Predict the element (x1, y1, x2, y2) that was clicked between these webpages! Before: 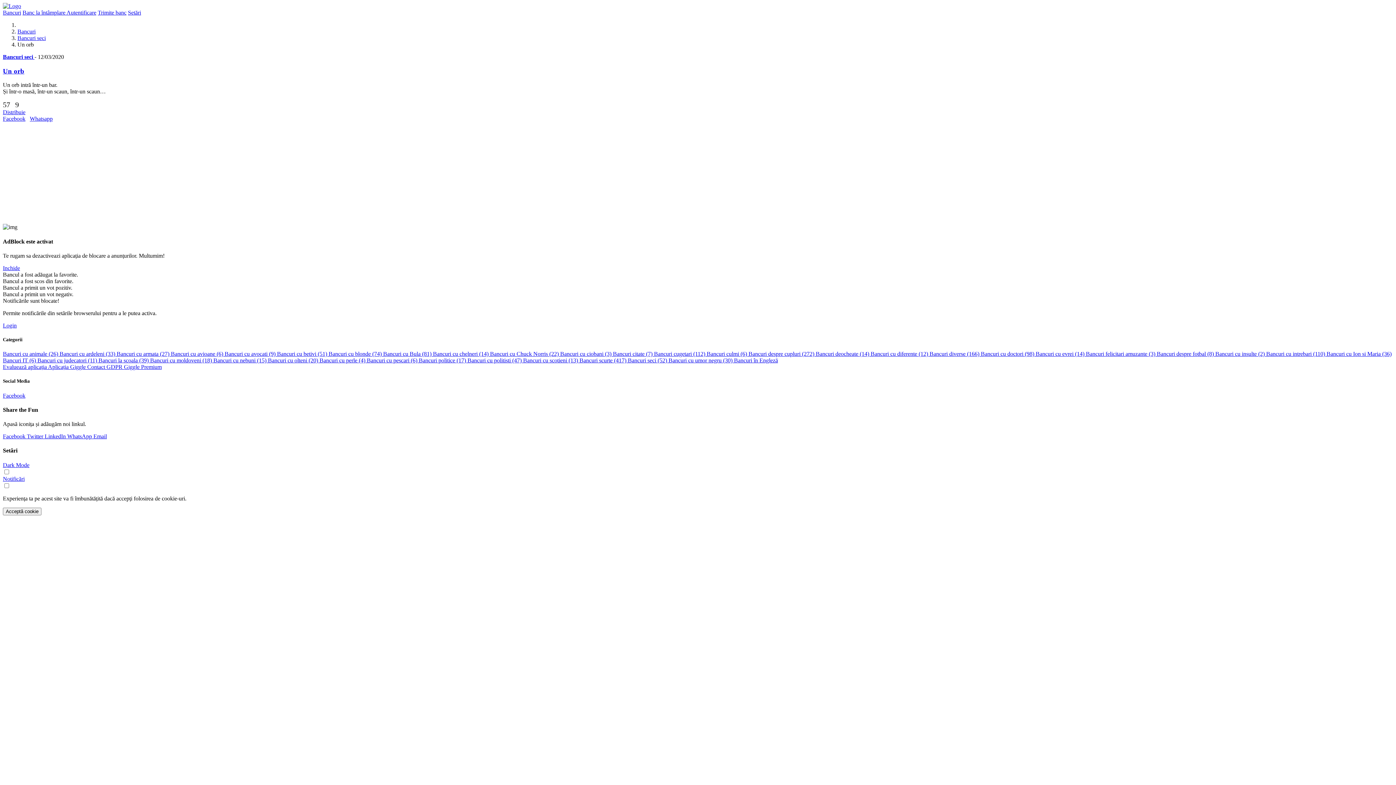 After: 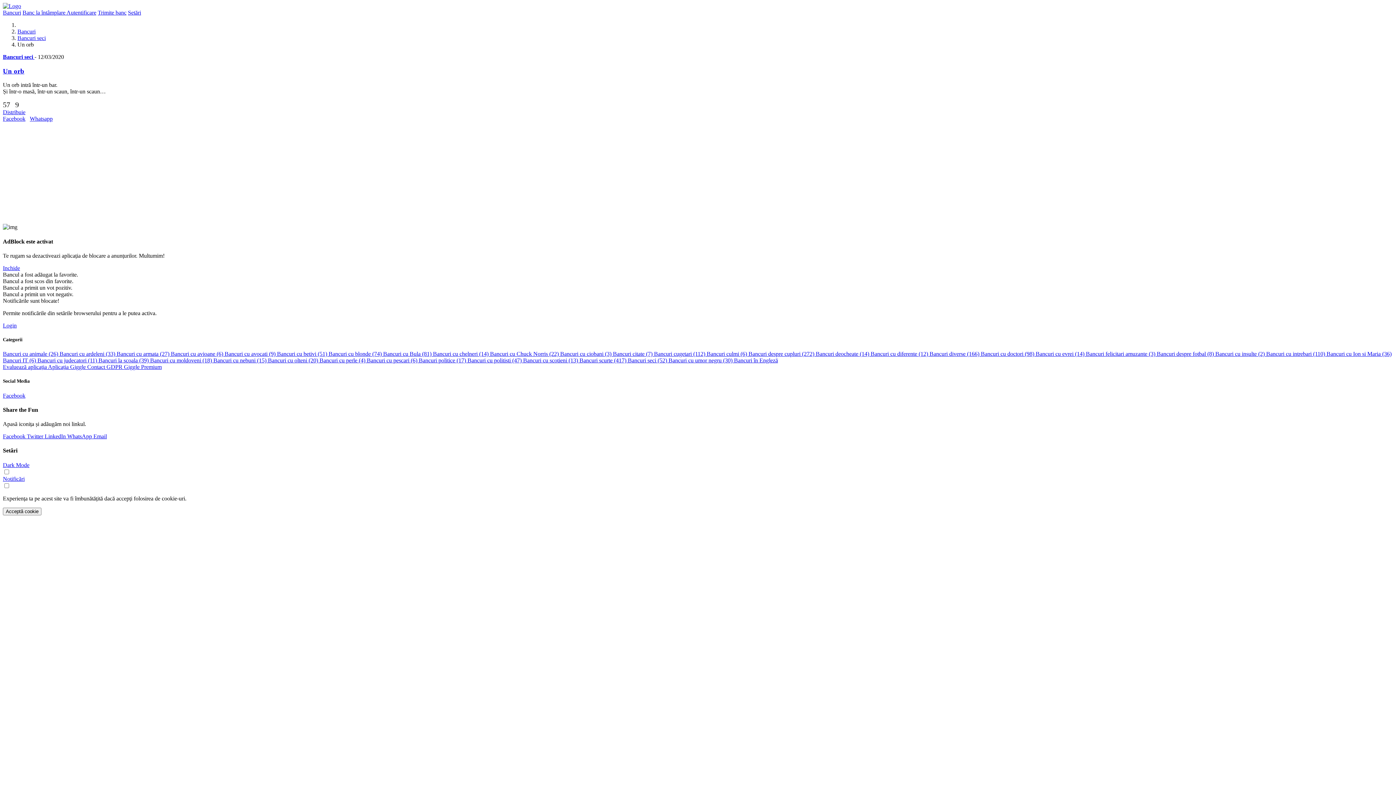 Action: bbox: (734, 357, 778, 363) label: Bancuri în Engleză